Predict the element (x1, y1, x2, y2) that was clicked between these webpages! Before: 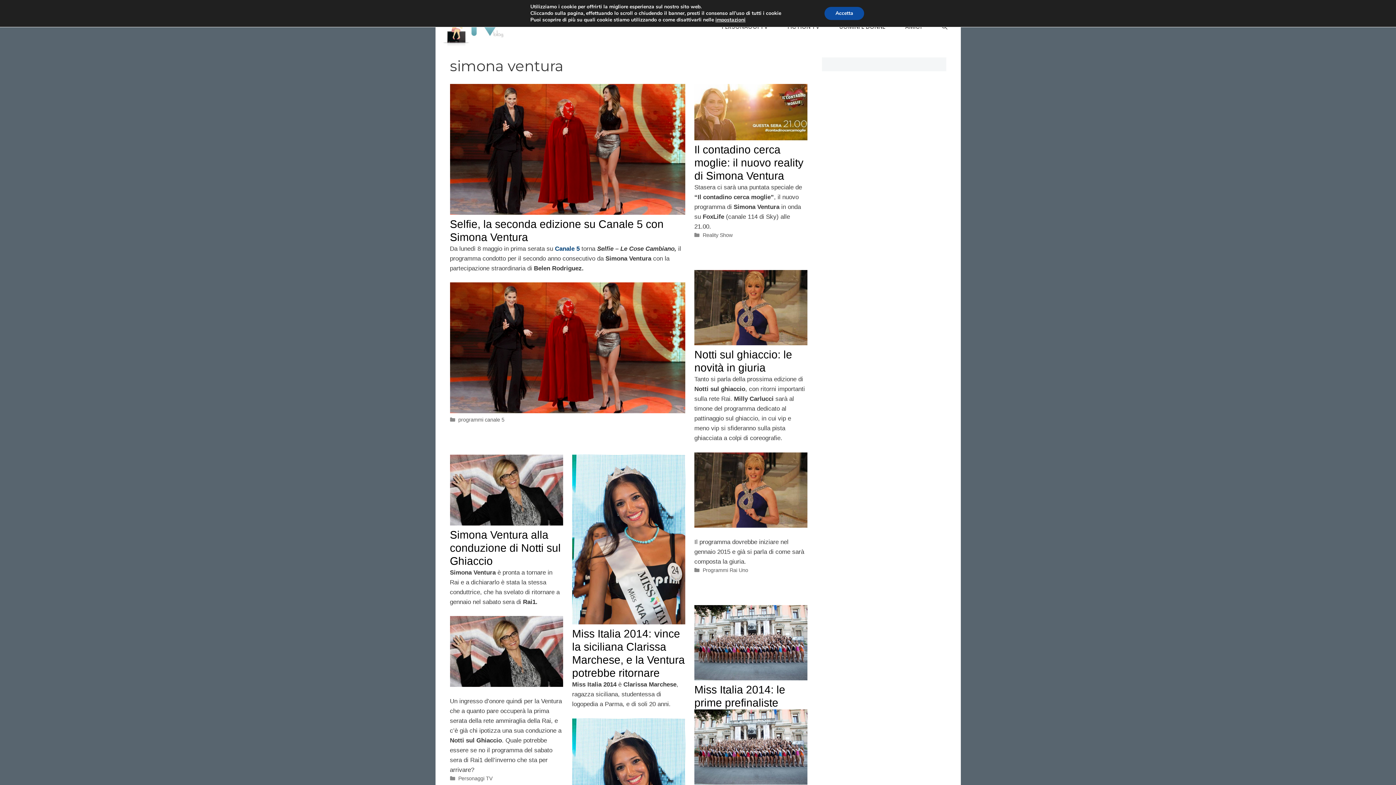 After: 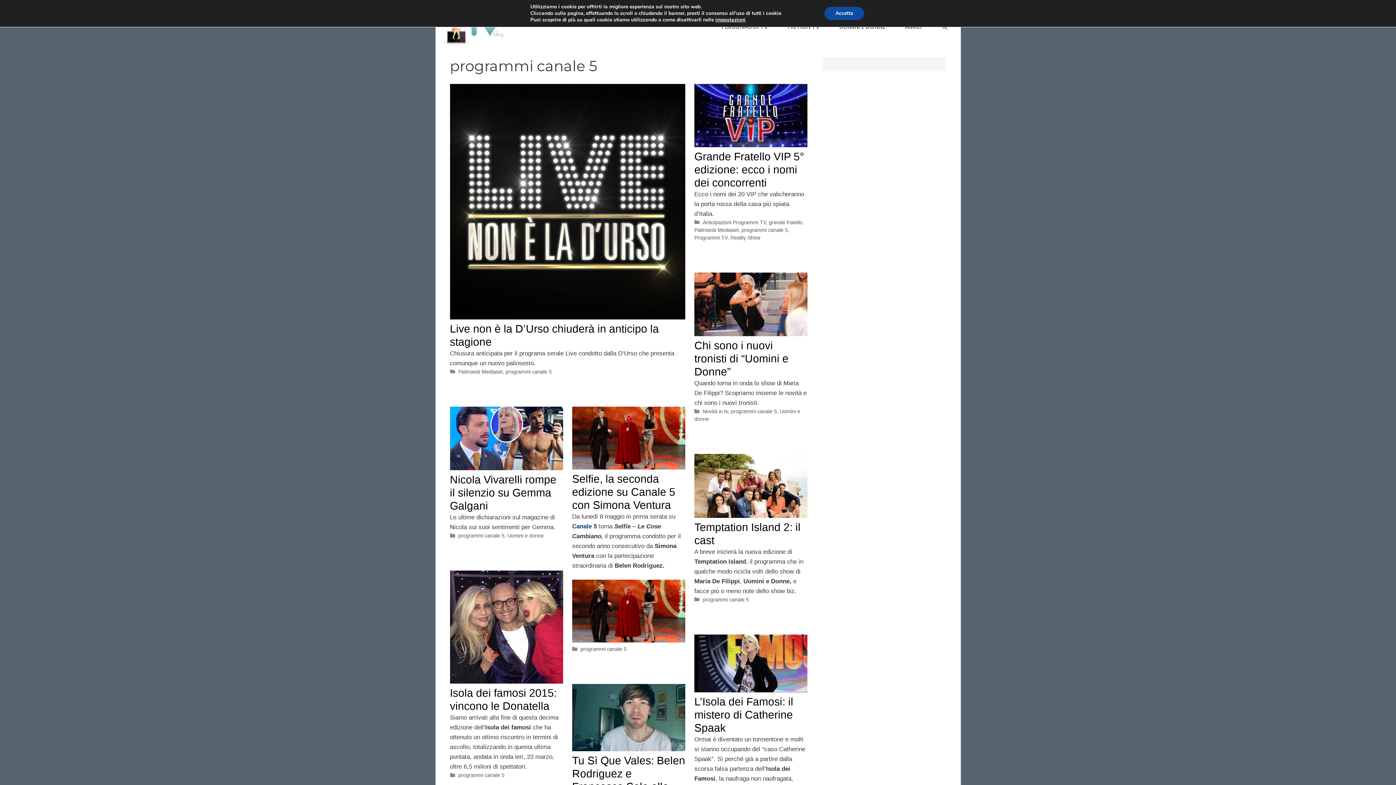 Action: label: programmi canale 5 bbox: (458, 417, 504, 422)